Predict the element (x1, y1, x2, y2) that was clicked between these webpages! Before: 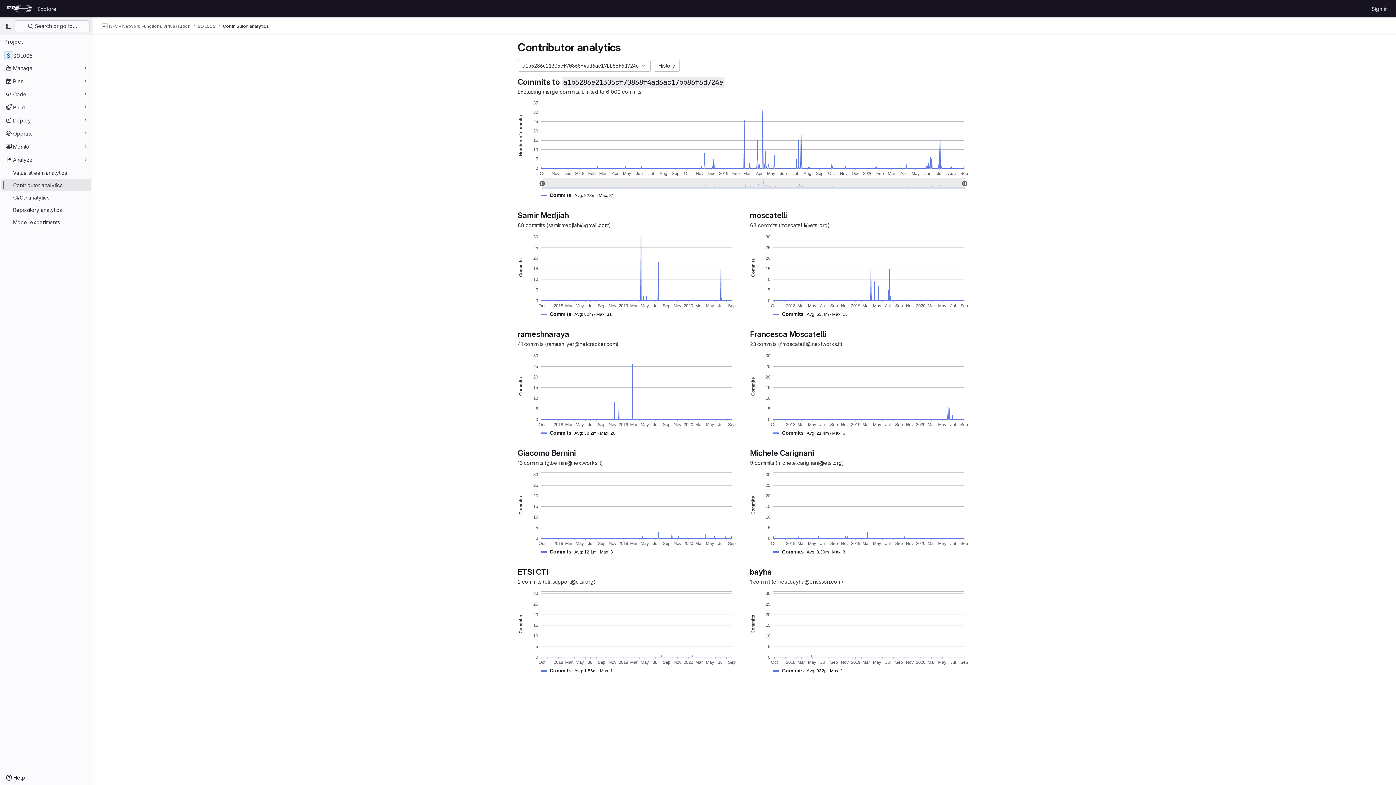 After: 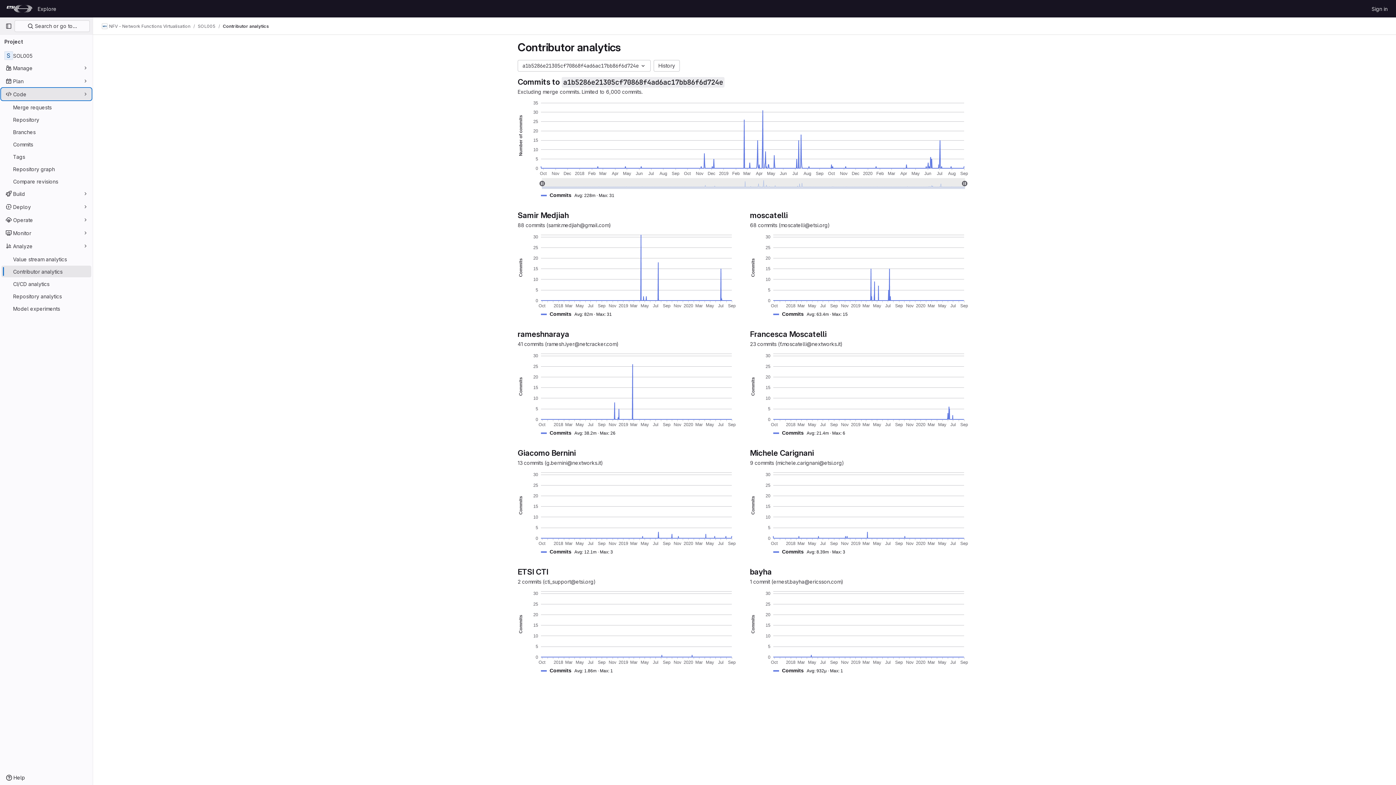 Action: bbox: (1, 88, 91, 100) label: Code